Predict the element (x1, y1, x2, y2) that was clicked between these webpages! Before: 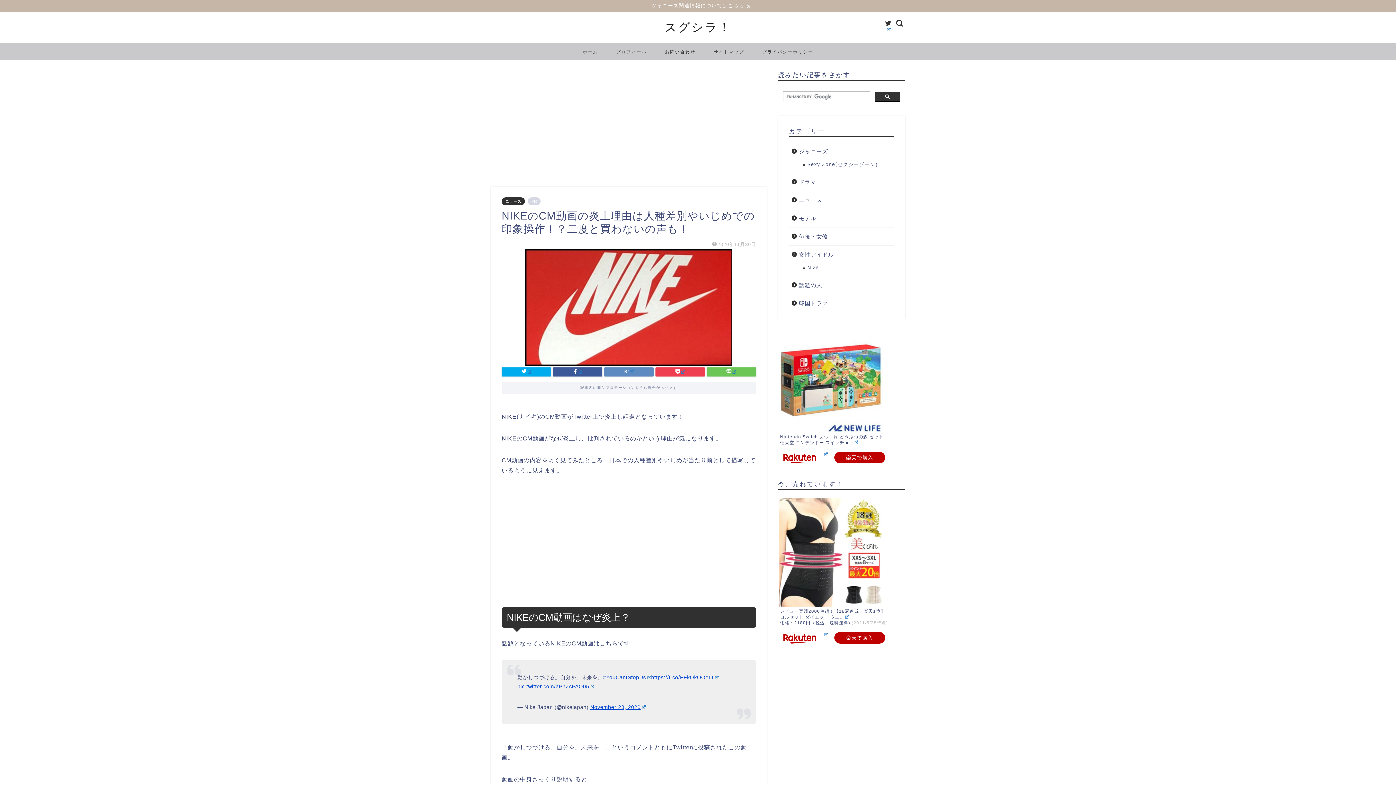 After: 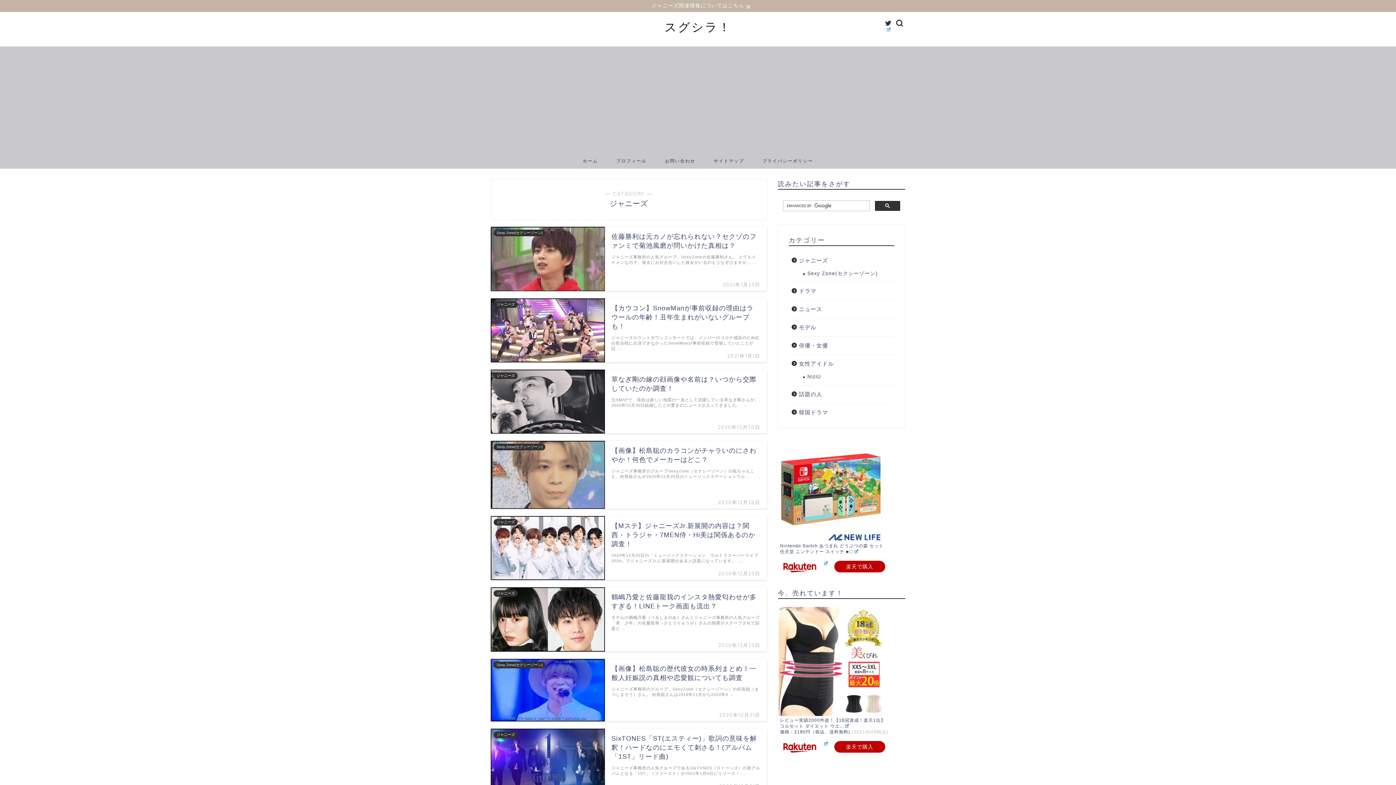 Action: label: ジャニーズ bbox: (789, 142, 893, 160)